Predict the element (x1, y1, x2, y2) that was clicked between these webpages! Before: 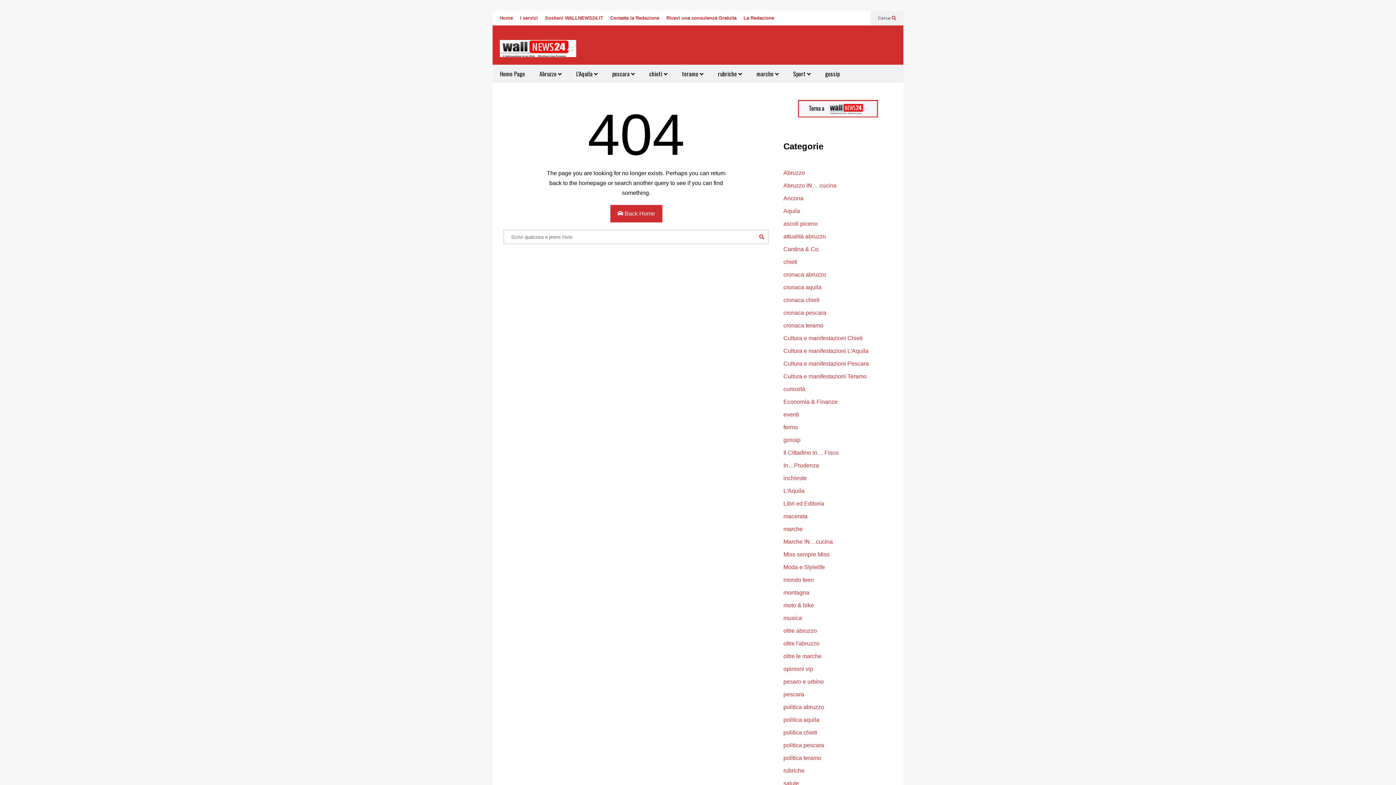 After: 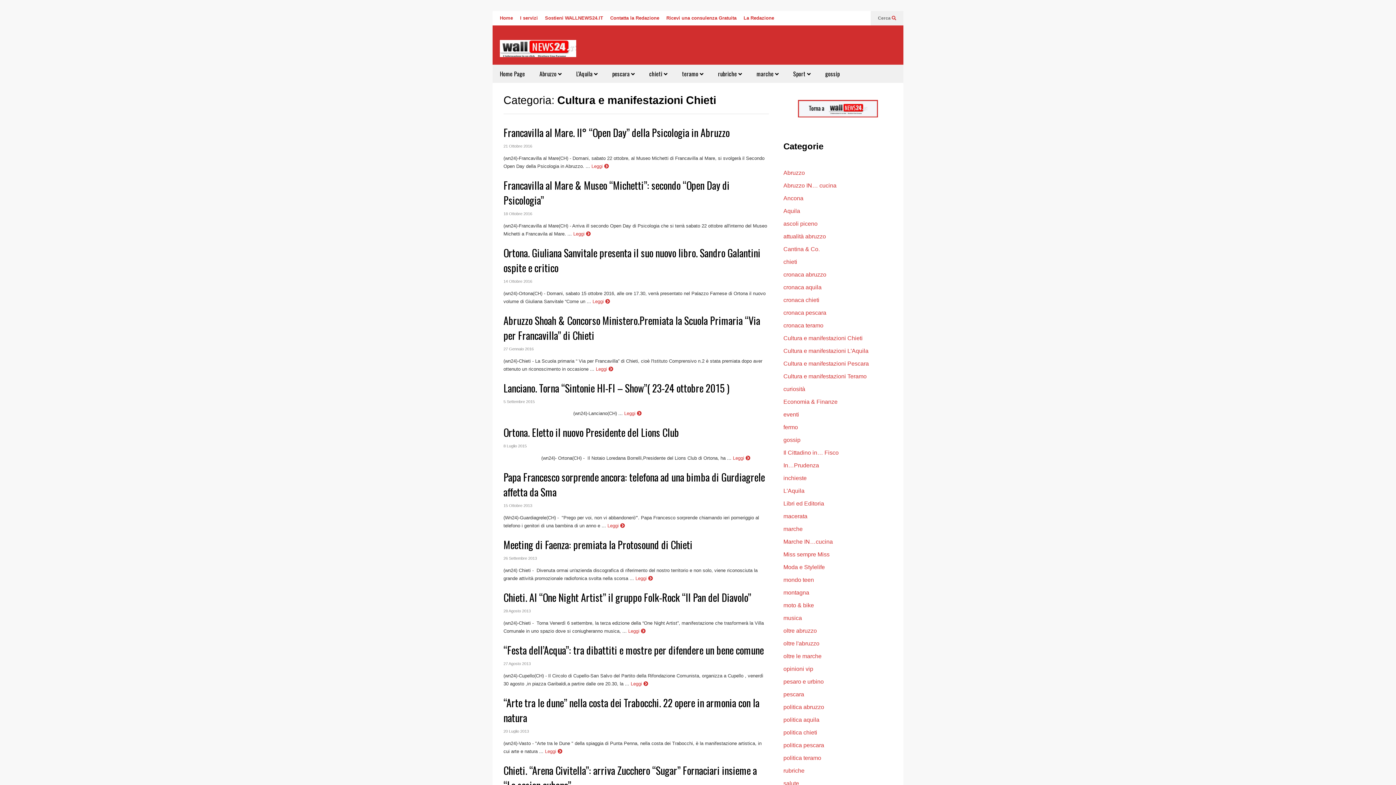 Action: label: Cultura e manifestazioni Chieti bbox: (783, 335, 862, 341)